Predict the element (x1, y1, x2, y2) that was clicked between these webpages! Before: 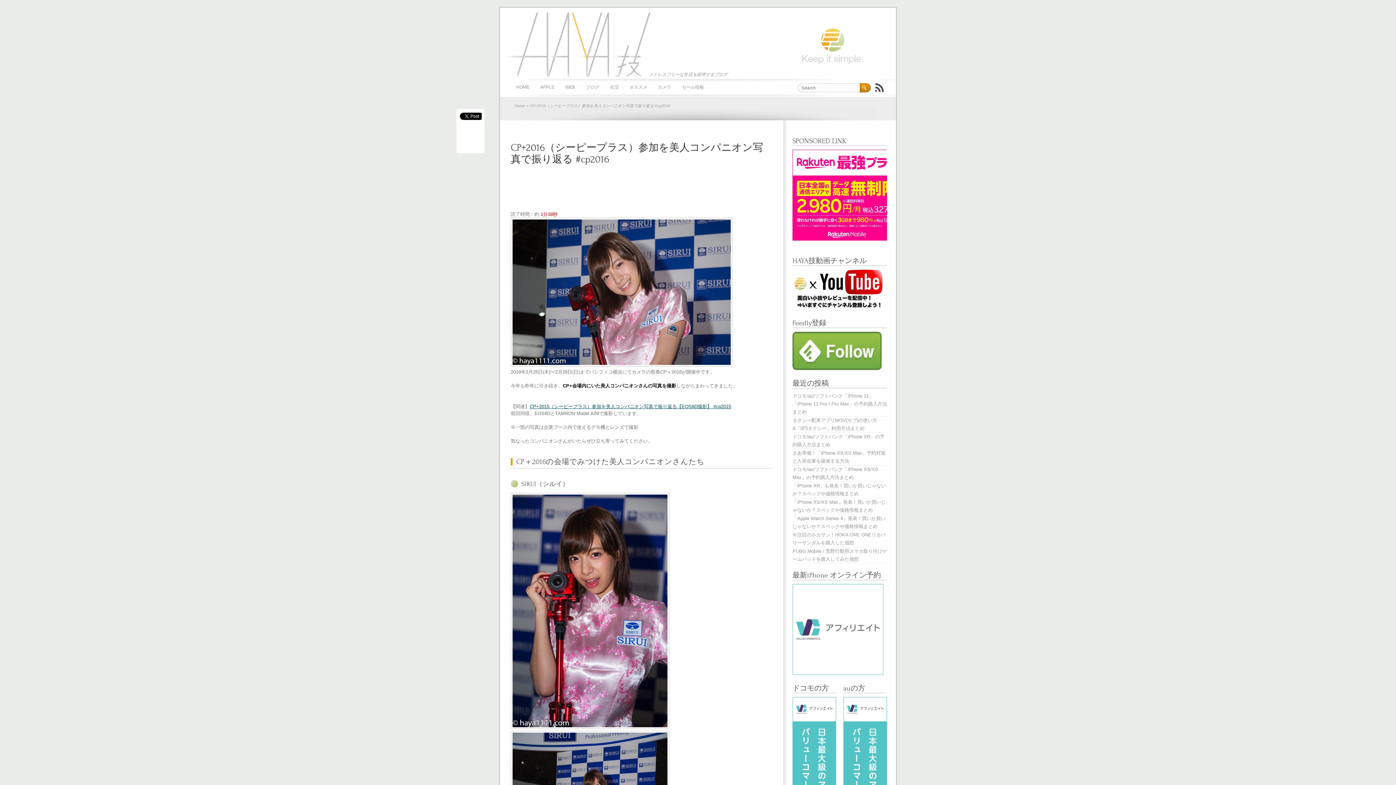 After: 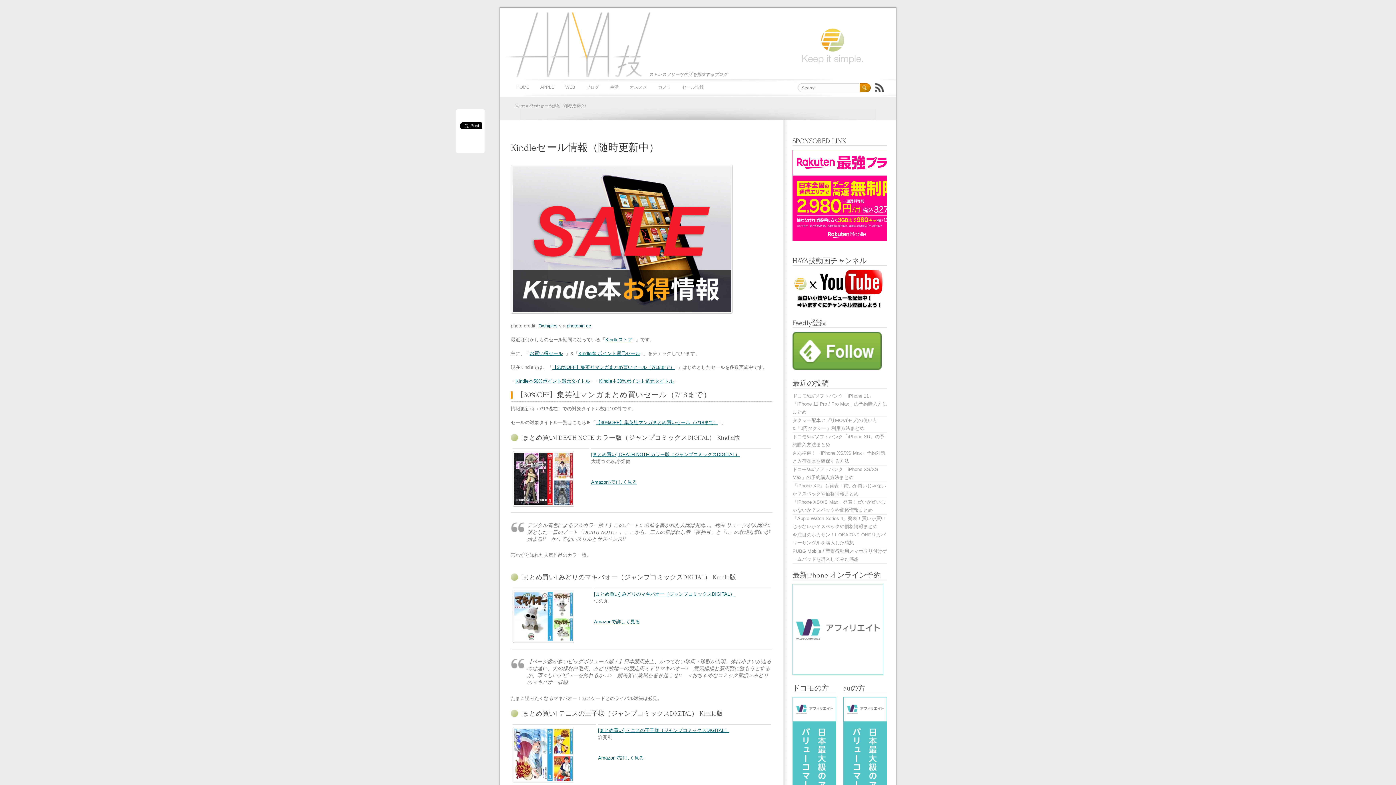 Action: label: セール情報 bbox: (676, 78, 709, 96)